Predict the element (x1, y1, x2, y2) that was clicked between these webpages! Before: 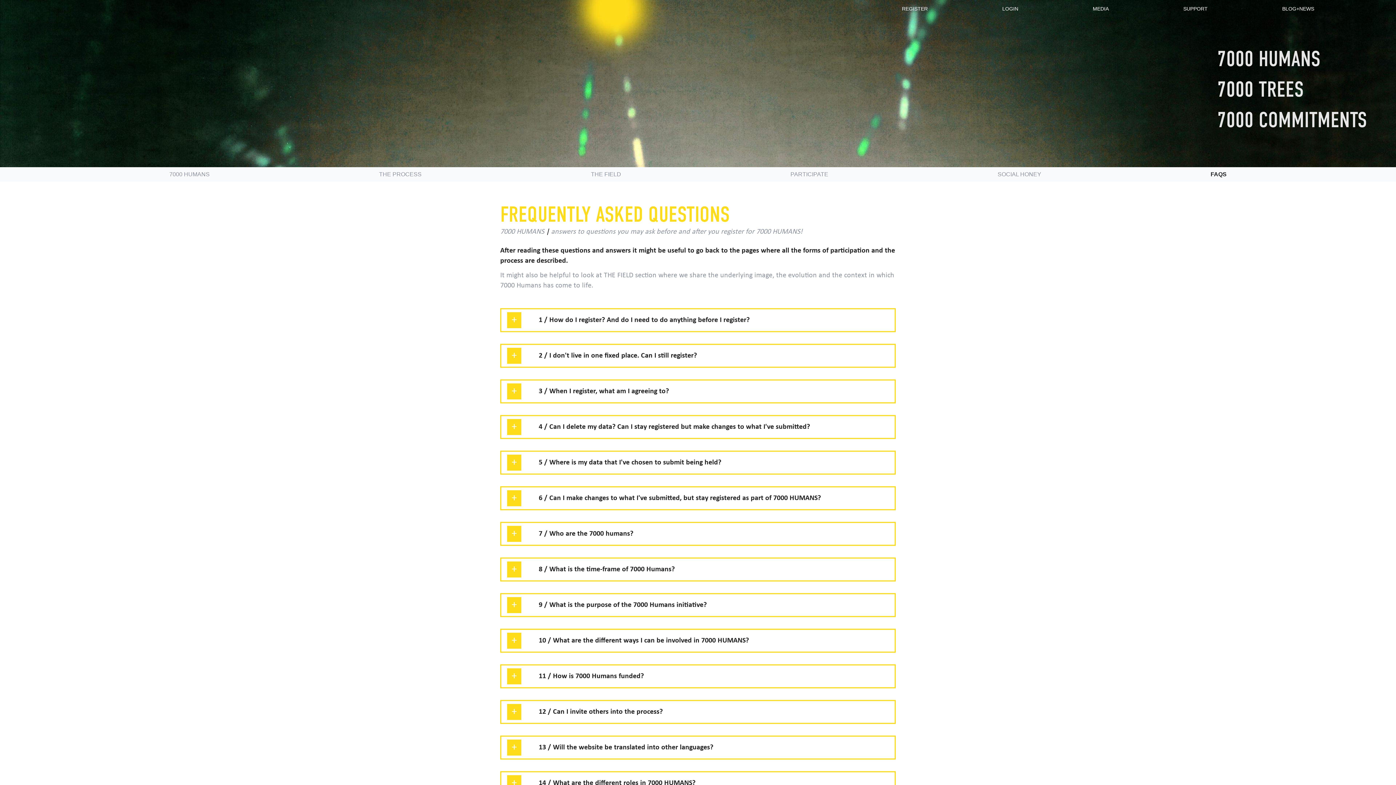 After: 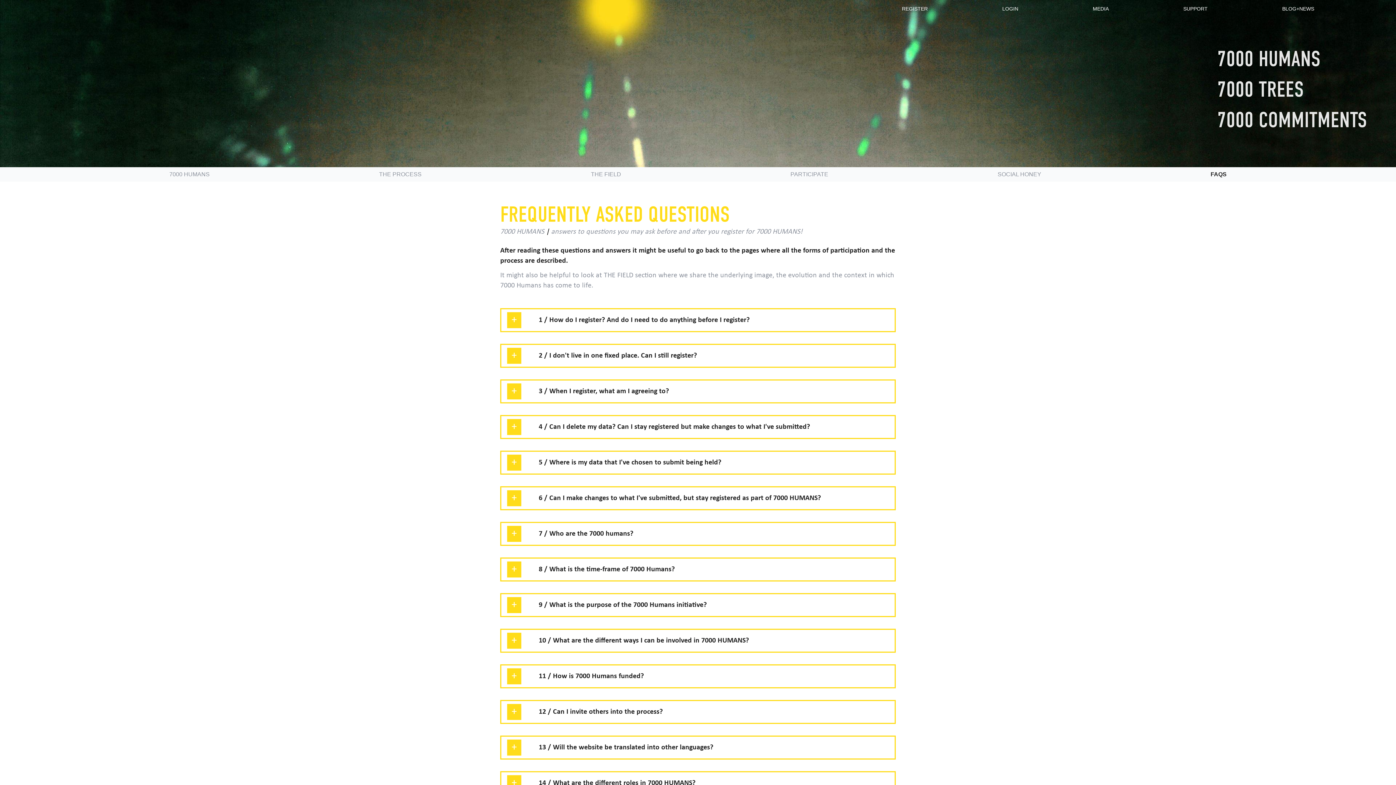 Action: bbox: (1210, 170, 1226, 178) label: FAQS